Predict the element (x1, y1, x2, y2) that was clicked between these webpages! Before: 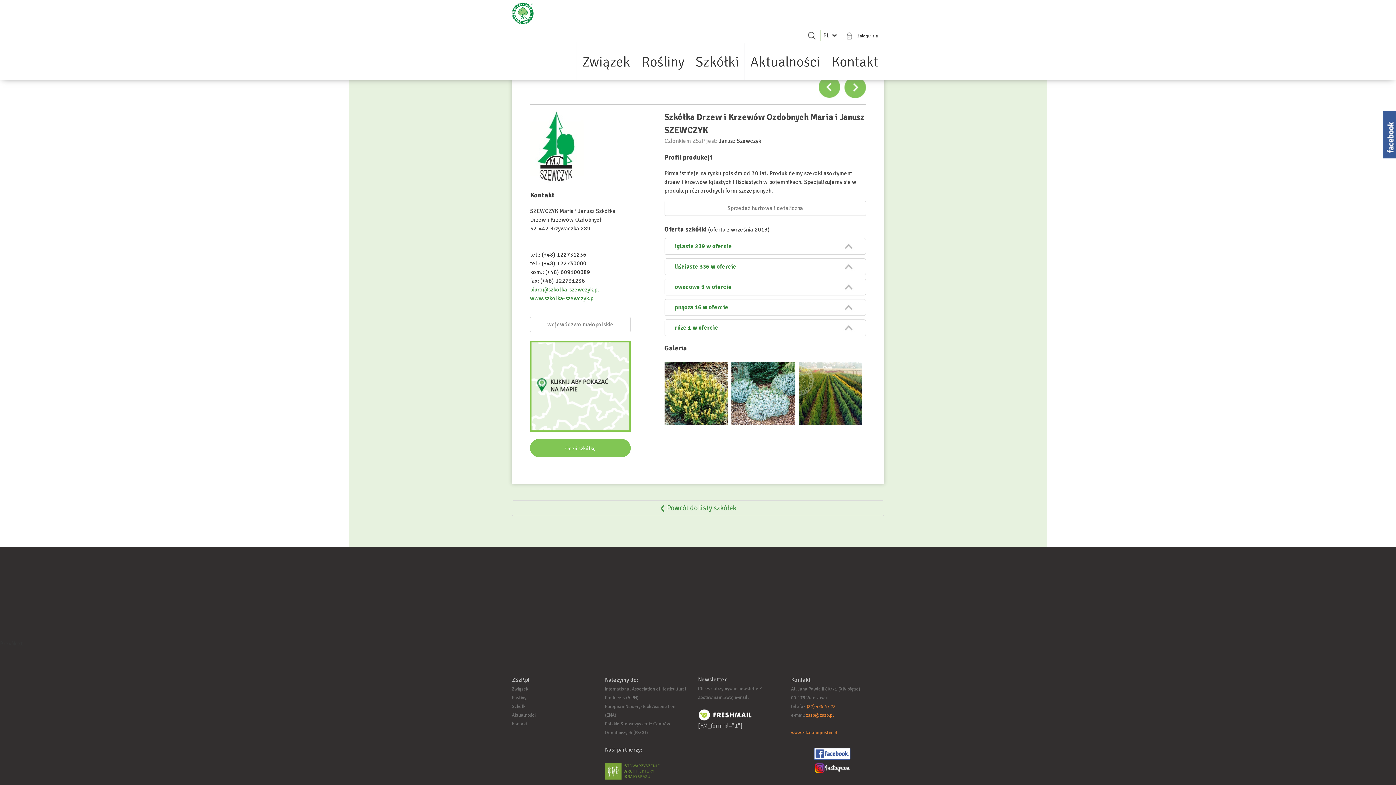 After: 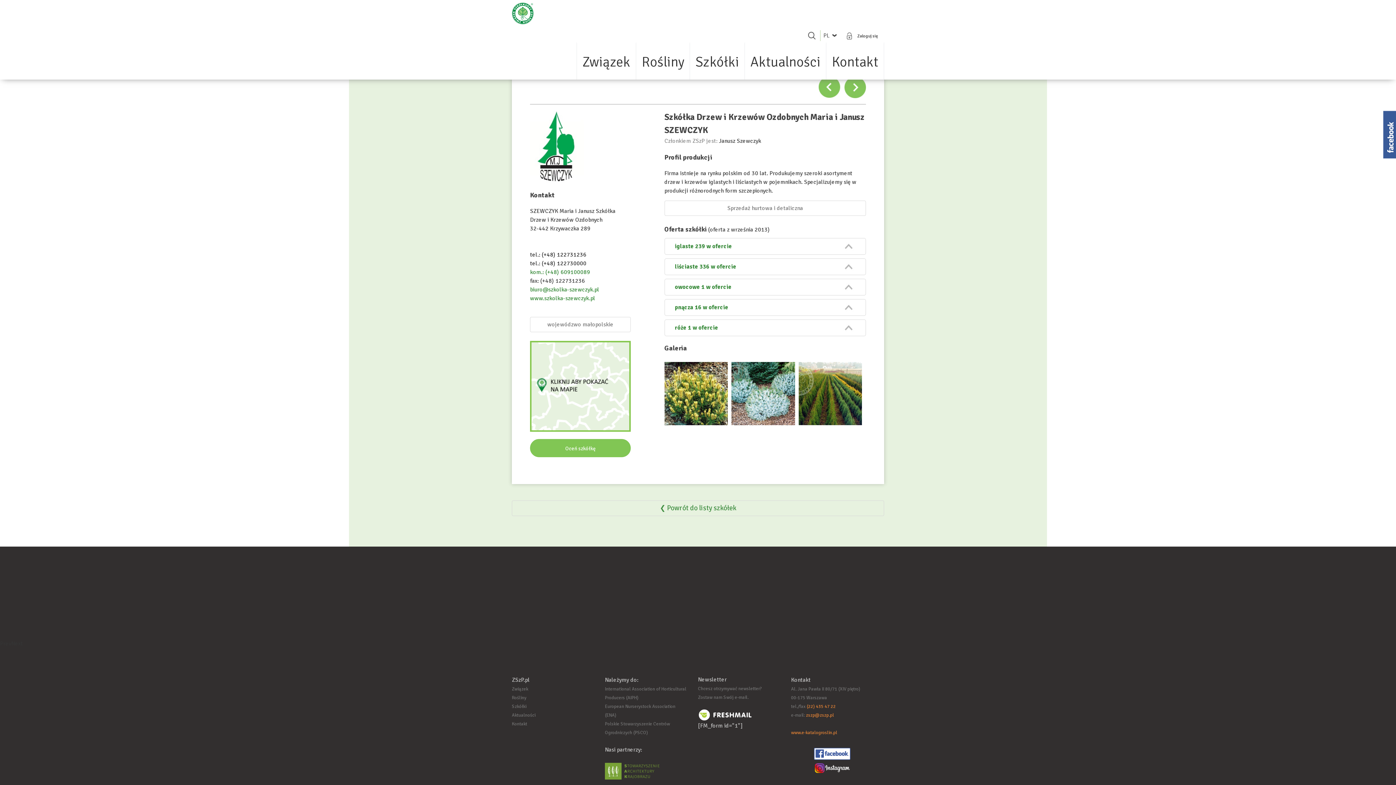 Action: label: kom.: (+48) 609100089 bbox: (530, 268, 590, 276)